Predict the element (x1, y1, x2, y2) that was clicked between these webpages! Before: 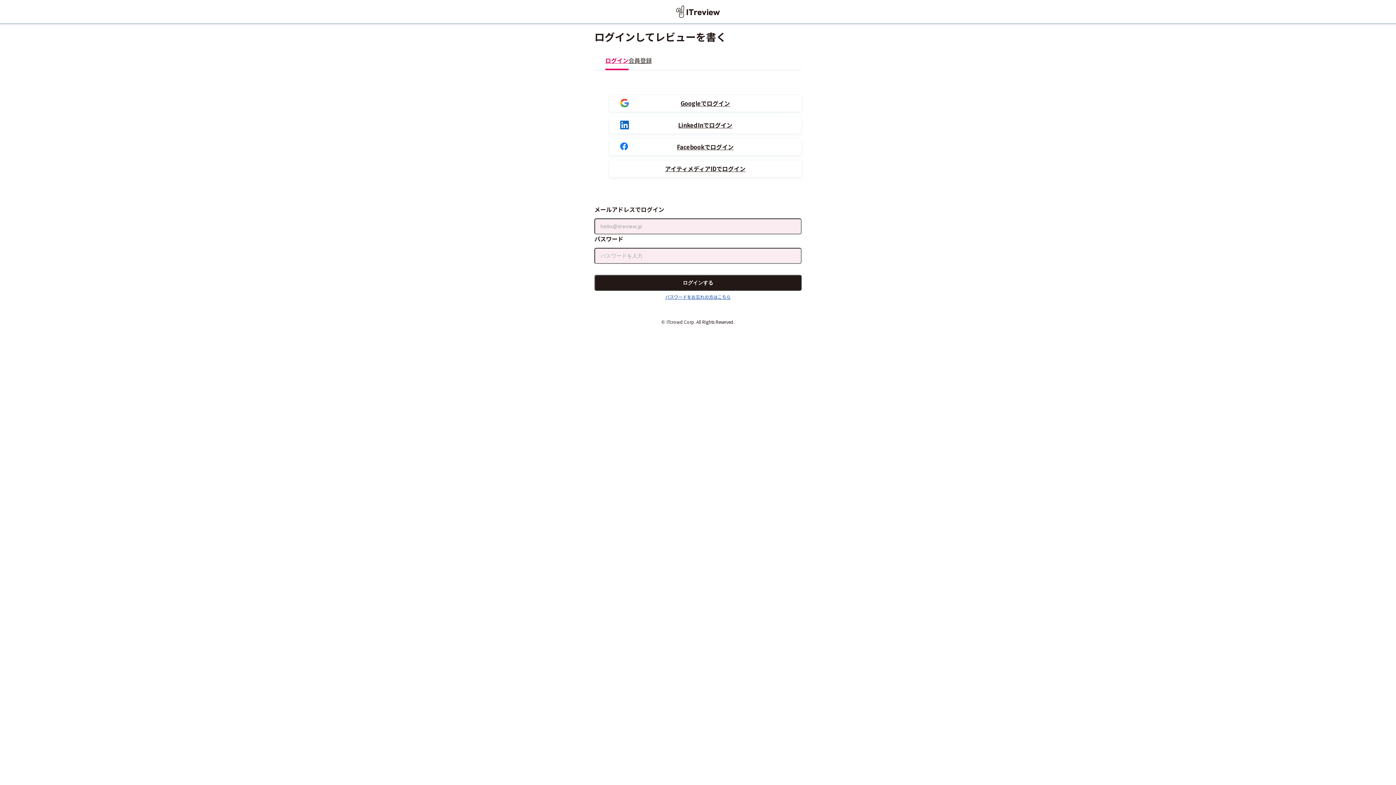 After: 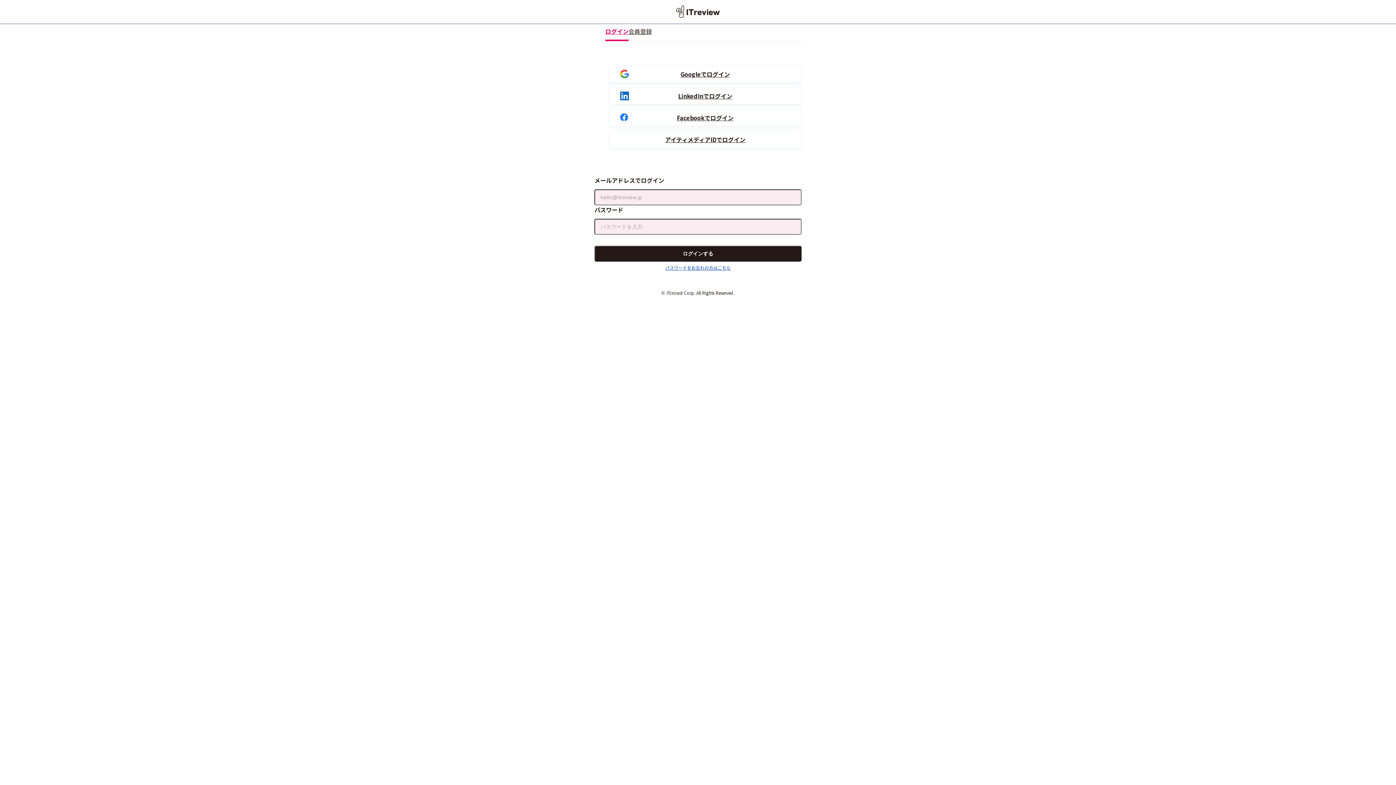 Action: label: ログイン bbox: (605, 56, 628, 65)